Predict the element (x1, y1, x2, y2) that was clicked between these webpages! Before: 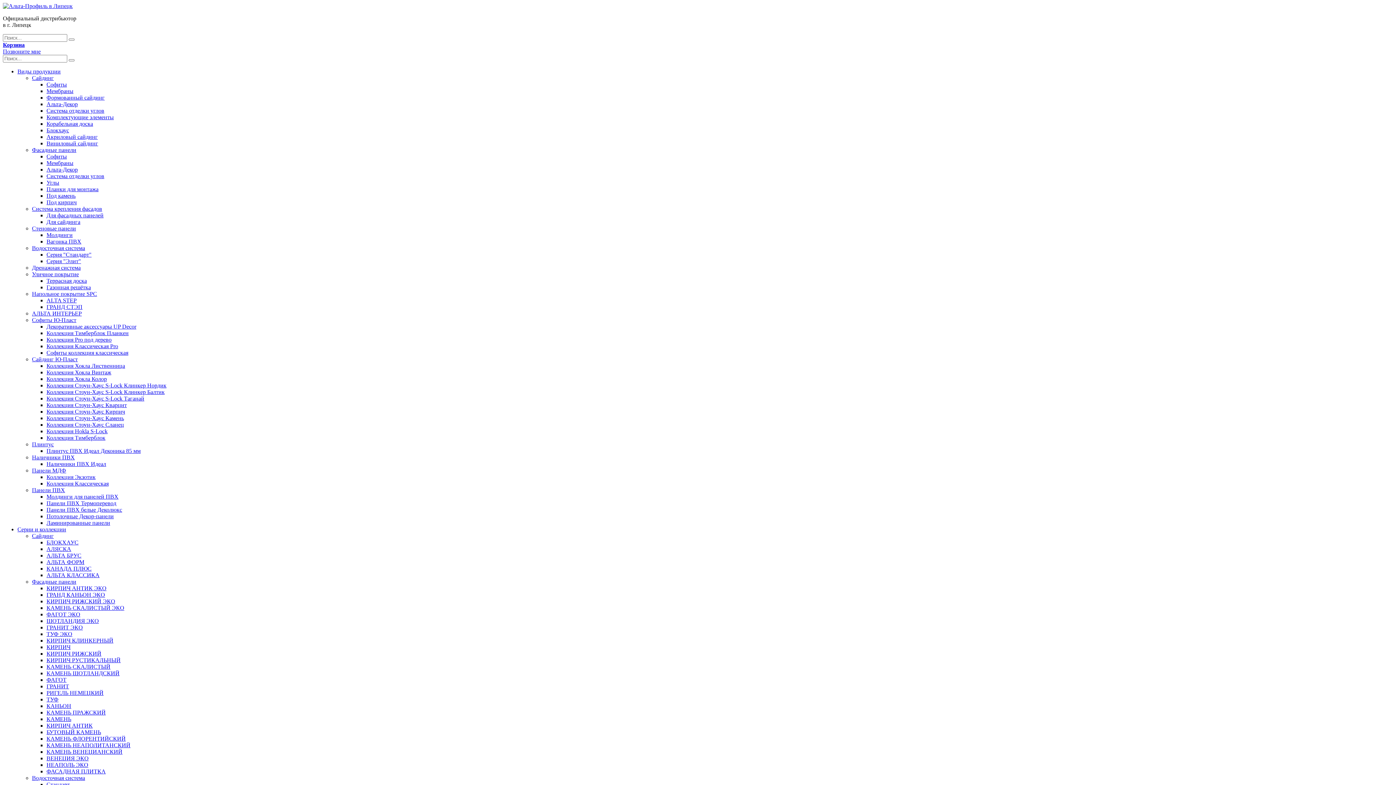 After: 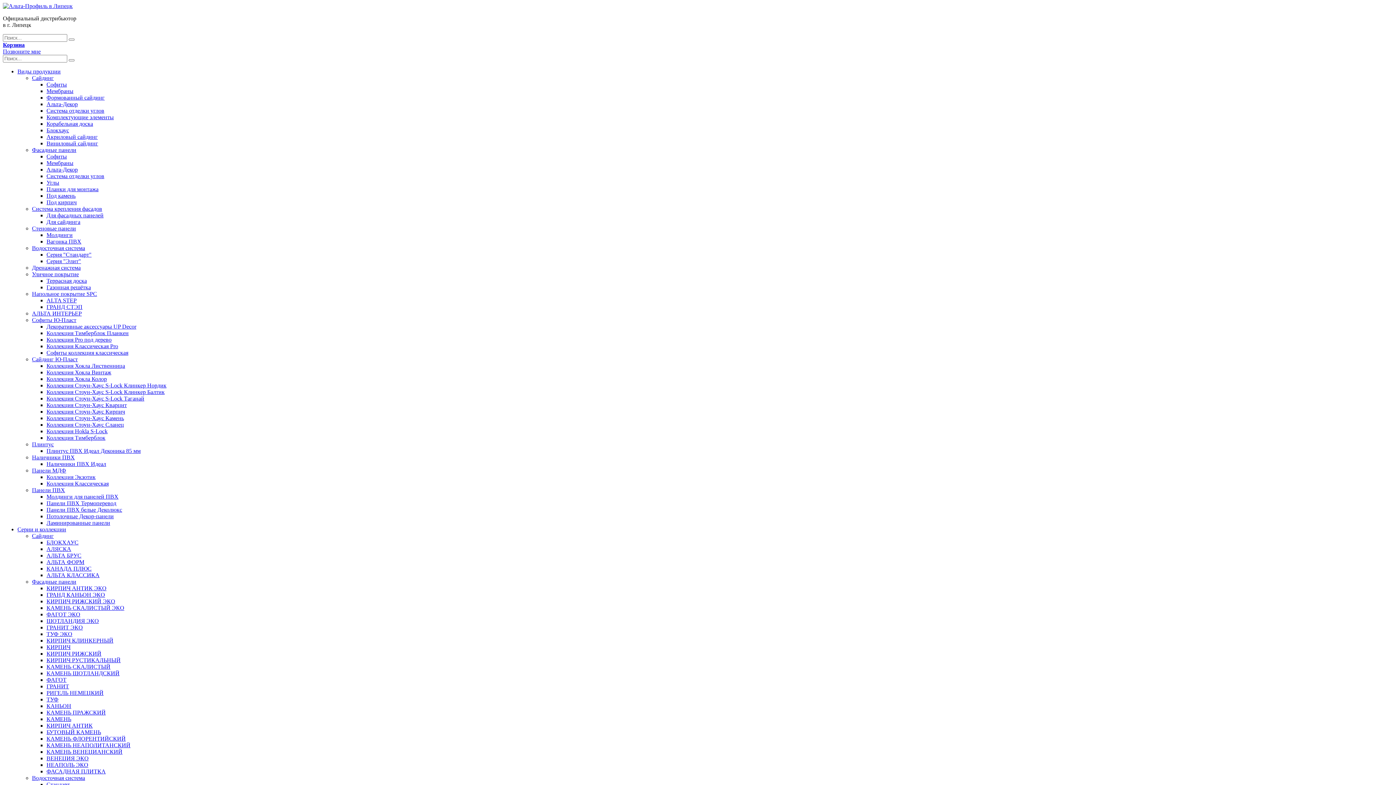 Action: bbox: (46, 559, 84, 565) label: АЛЬТА ФОРМ